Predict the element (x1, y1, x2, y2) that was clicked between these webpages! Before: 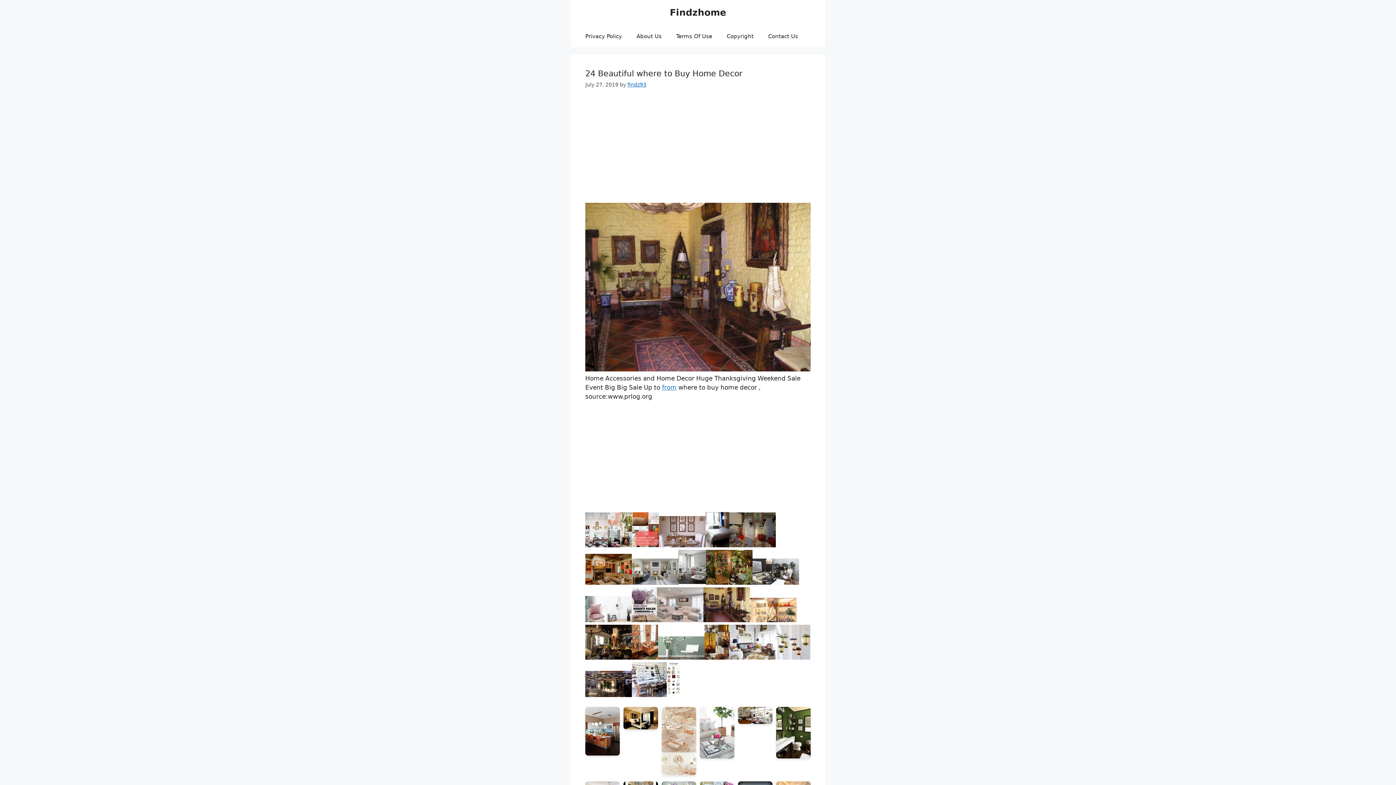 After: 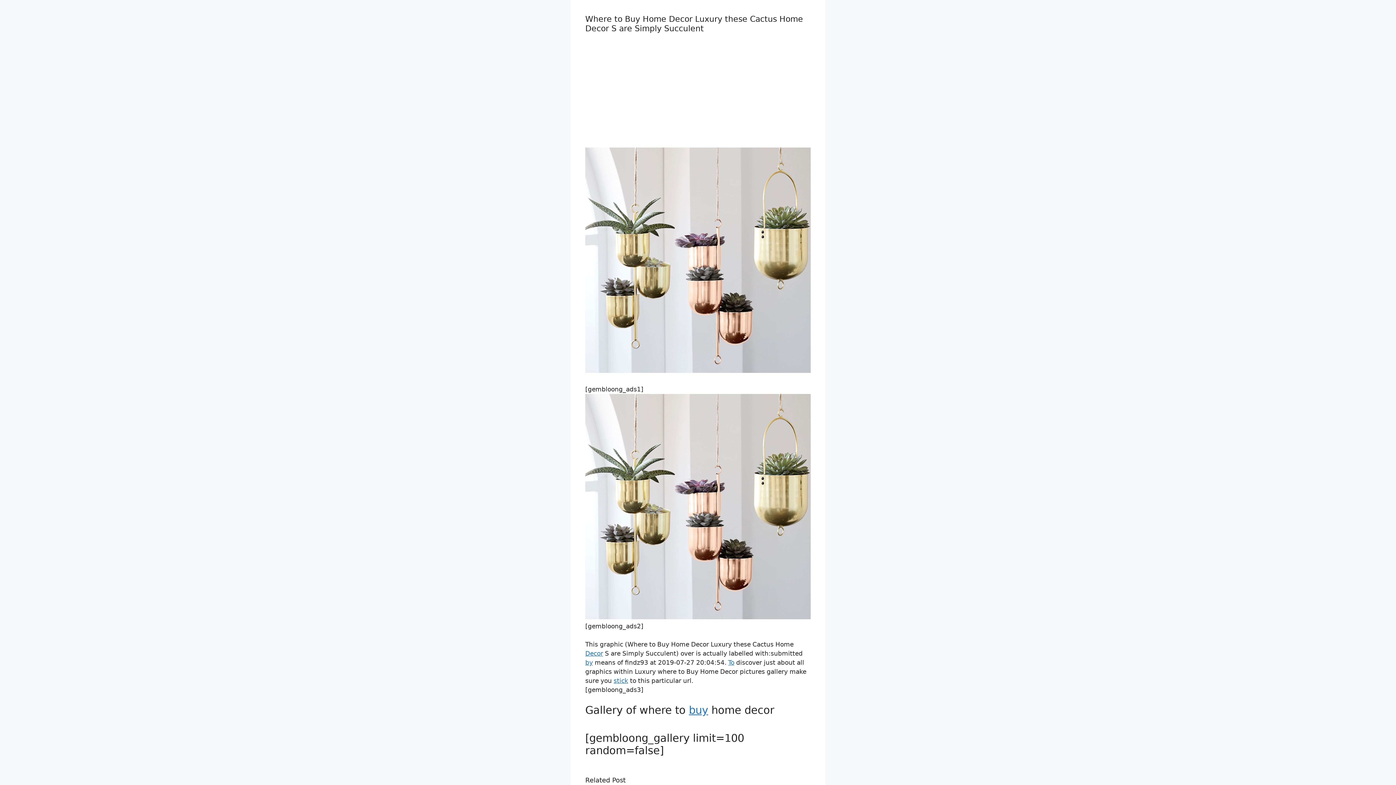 Action: bbox: (775, 654, 810, 661)